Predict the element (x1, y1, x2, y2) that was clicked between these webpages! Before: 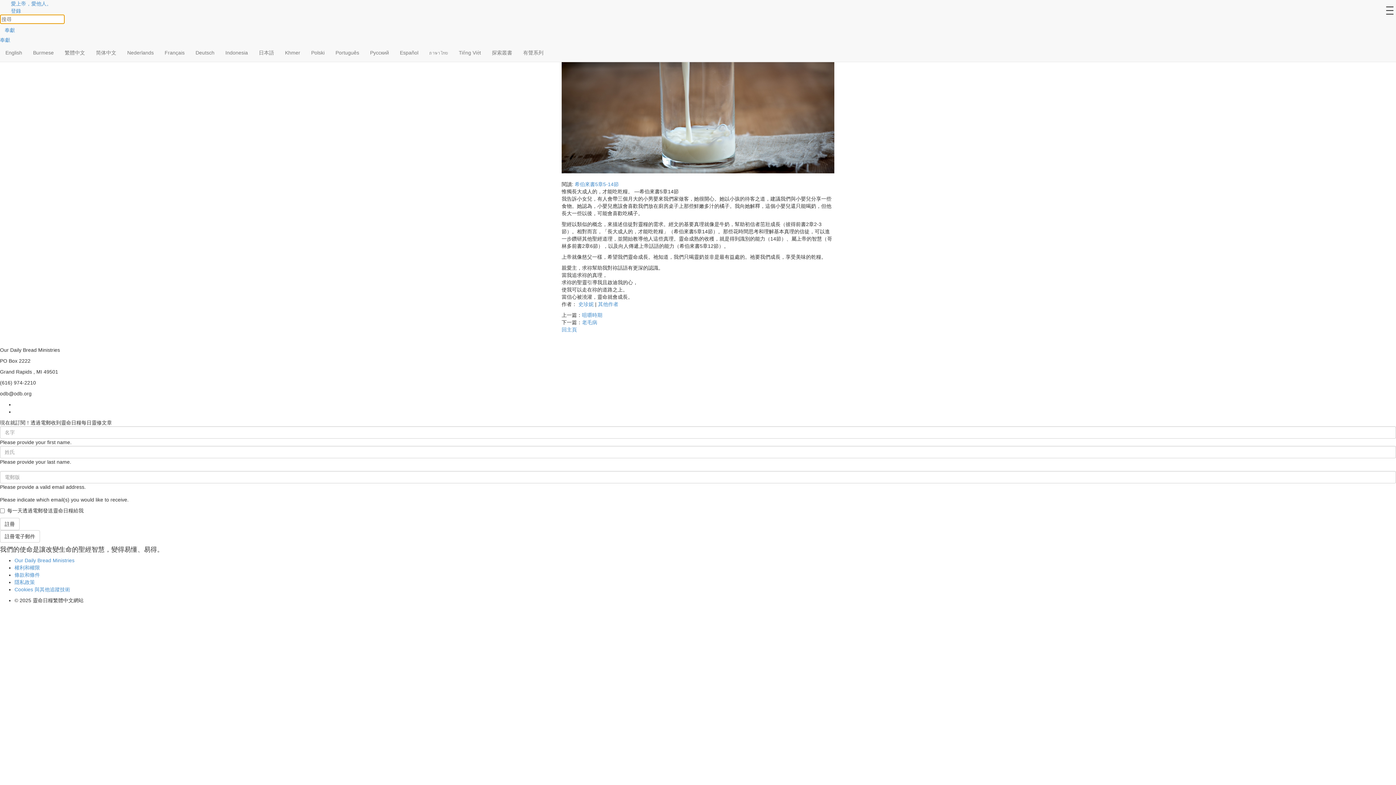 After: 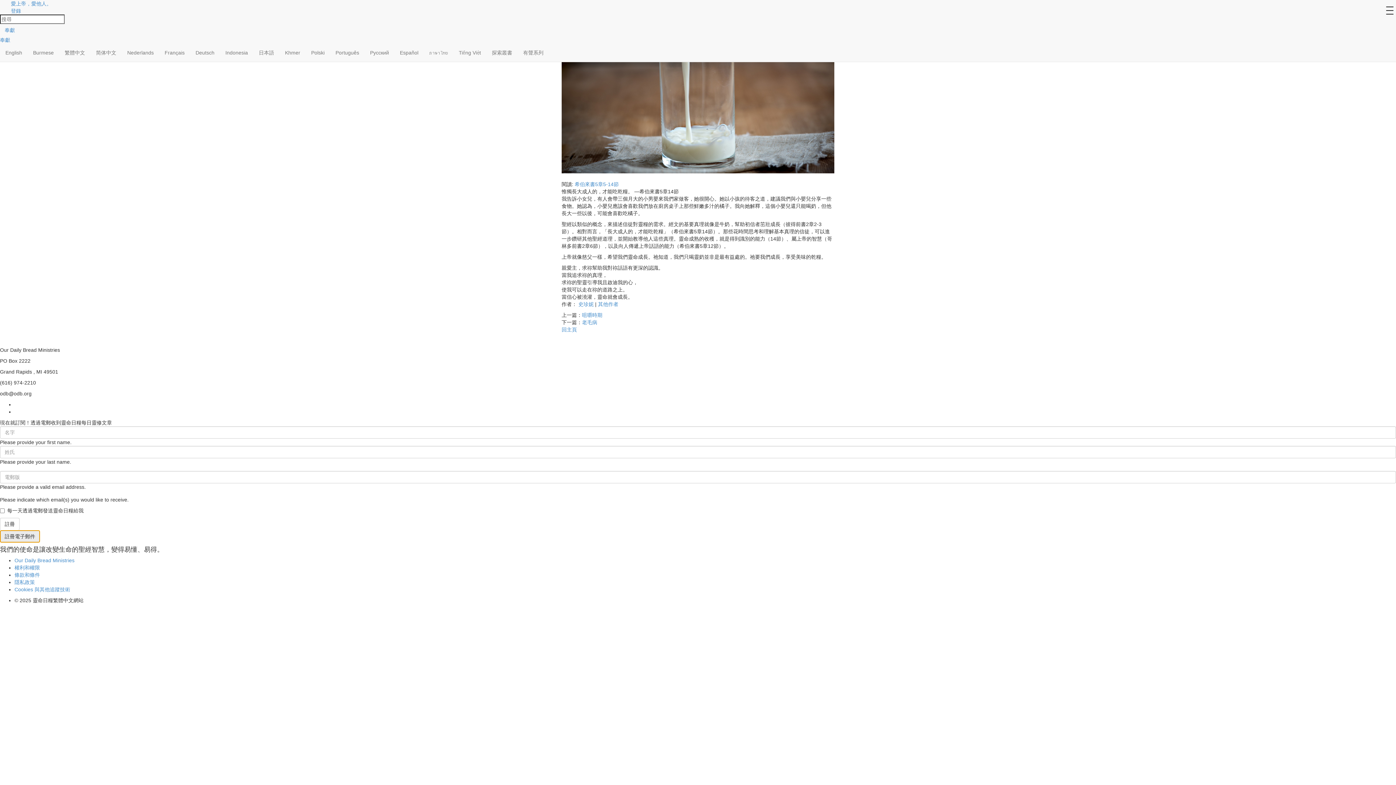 Action: label: 註冊電子郵件 bbox: (0, 530, 40, 542)